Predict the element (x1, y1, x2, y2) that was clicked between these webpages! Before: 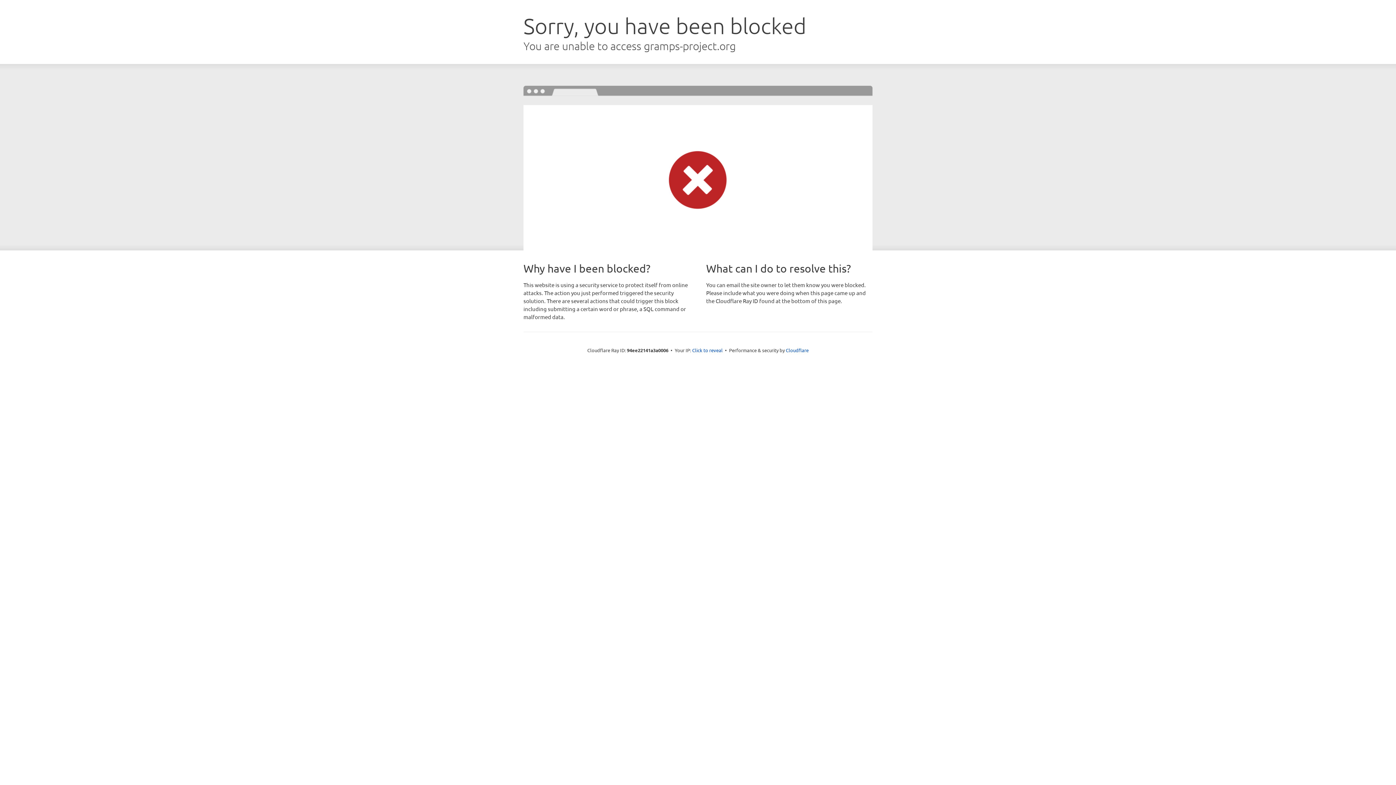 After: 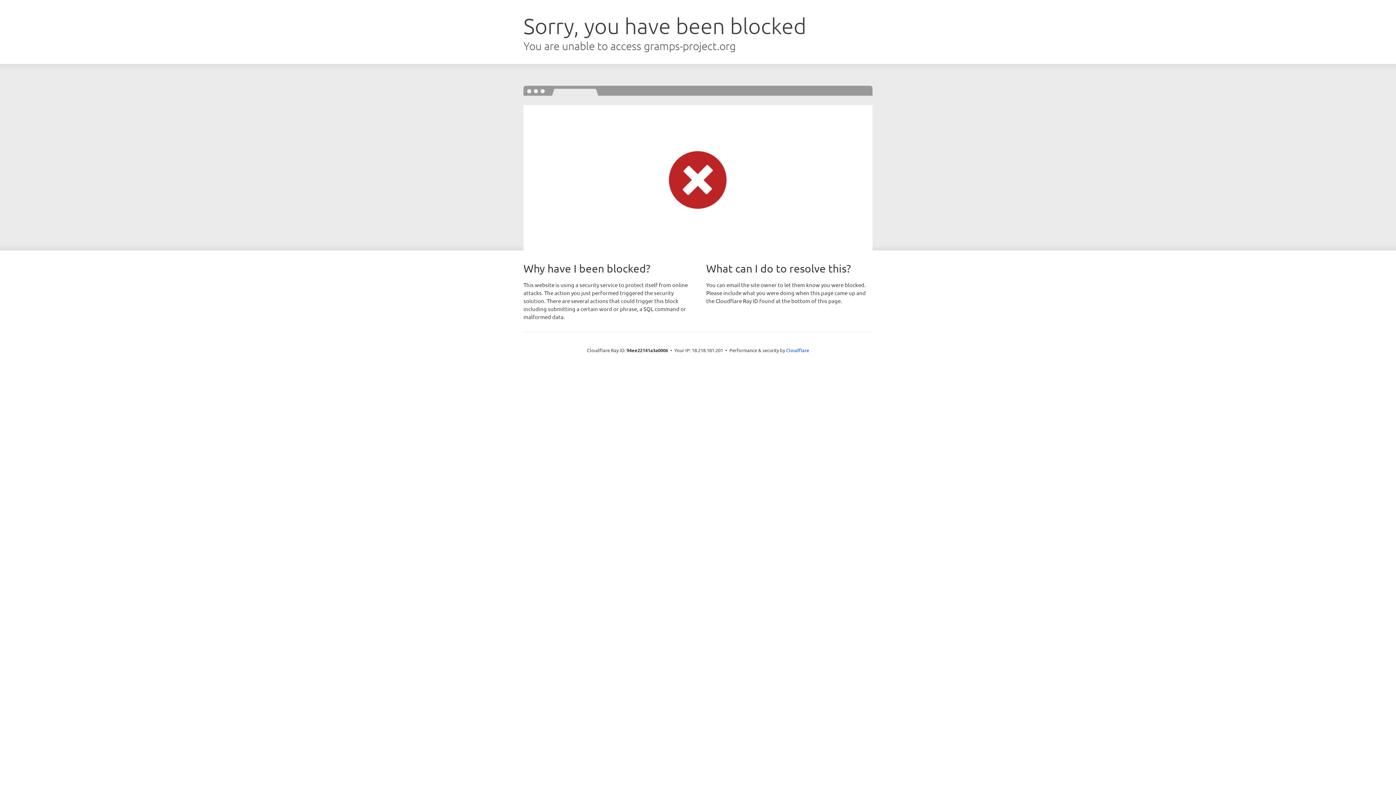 Action: label: Click to reveal bbox: (692, 346, 722, 353)